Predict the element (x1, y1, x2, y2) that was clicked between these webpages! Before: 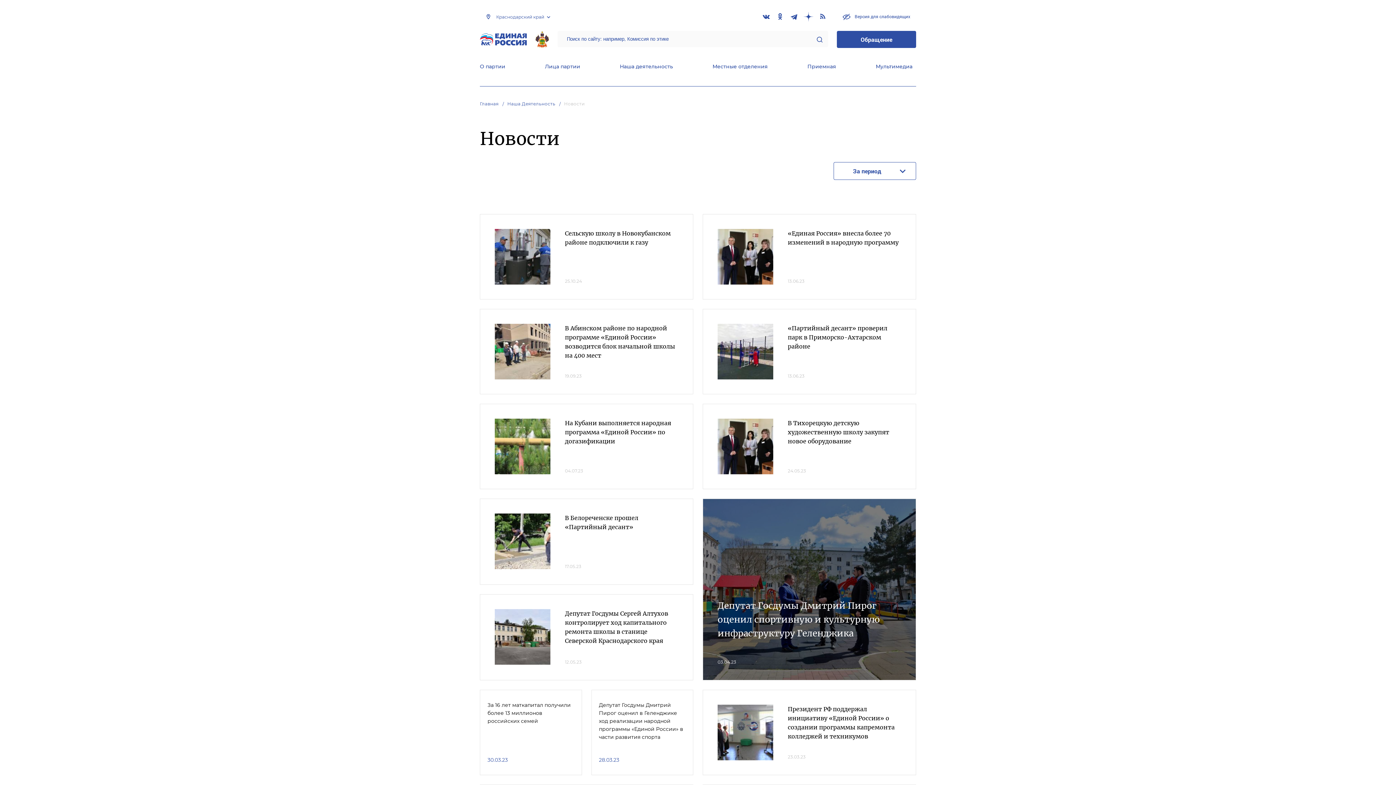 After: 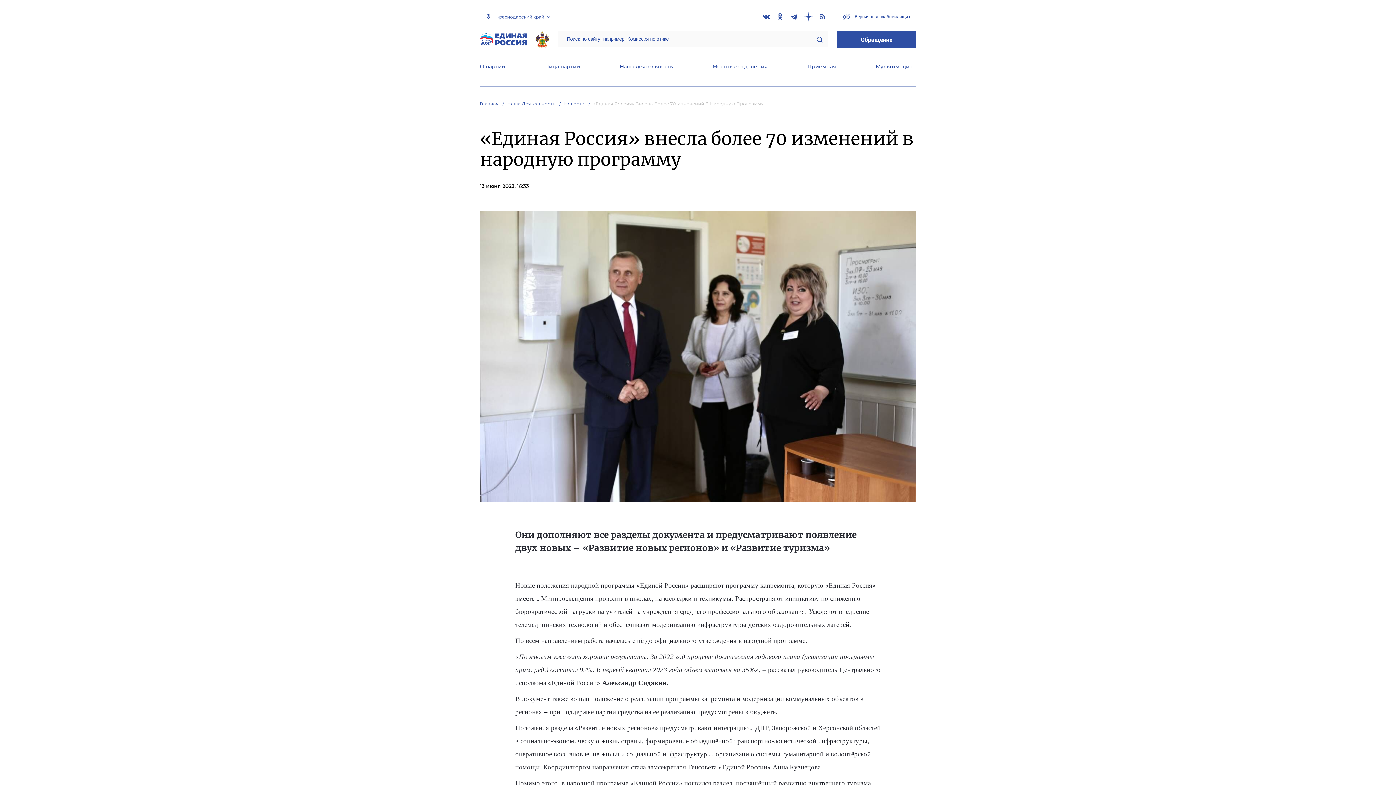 Action: label: «Единая Россия» внесла более 70 изменений в народную программу bbox: (788, 229, 898, 247)